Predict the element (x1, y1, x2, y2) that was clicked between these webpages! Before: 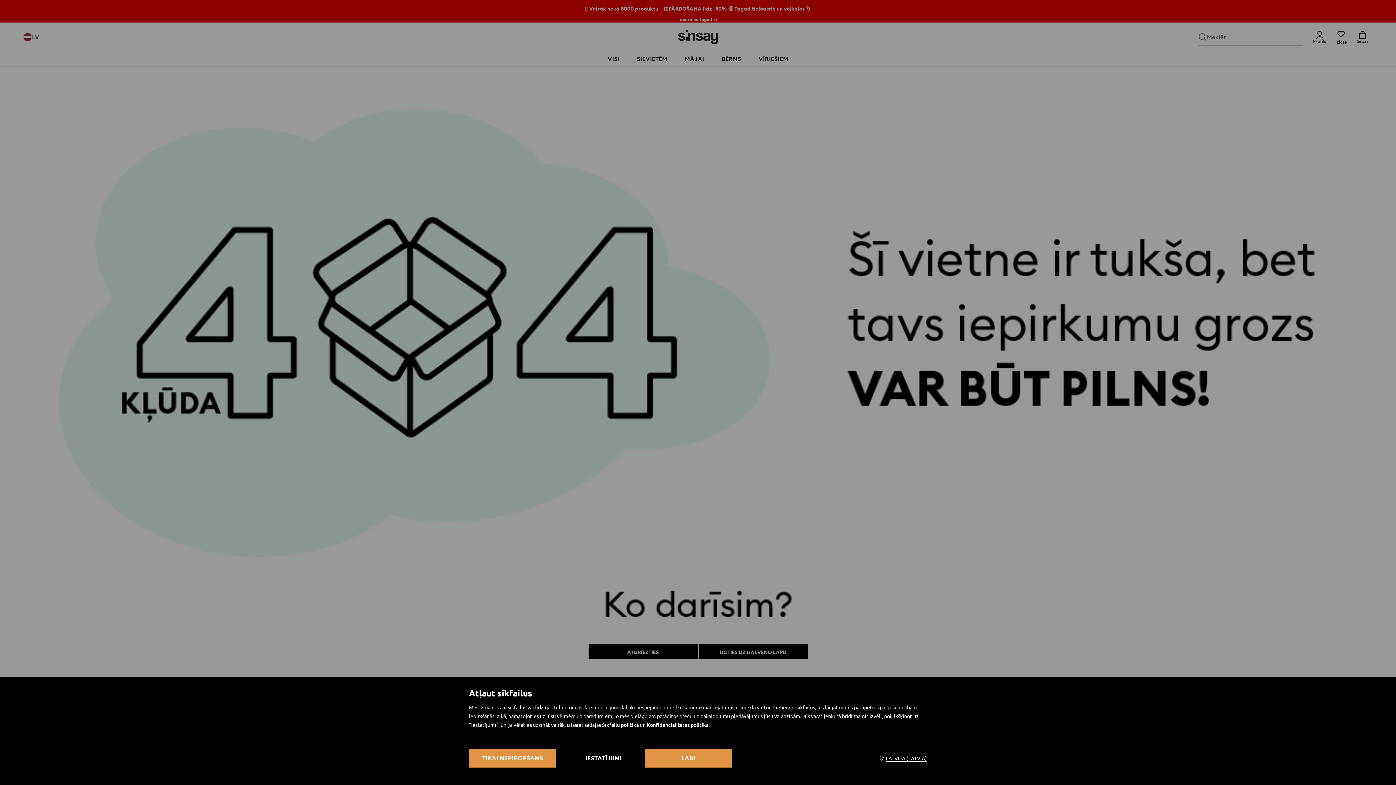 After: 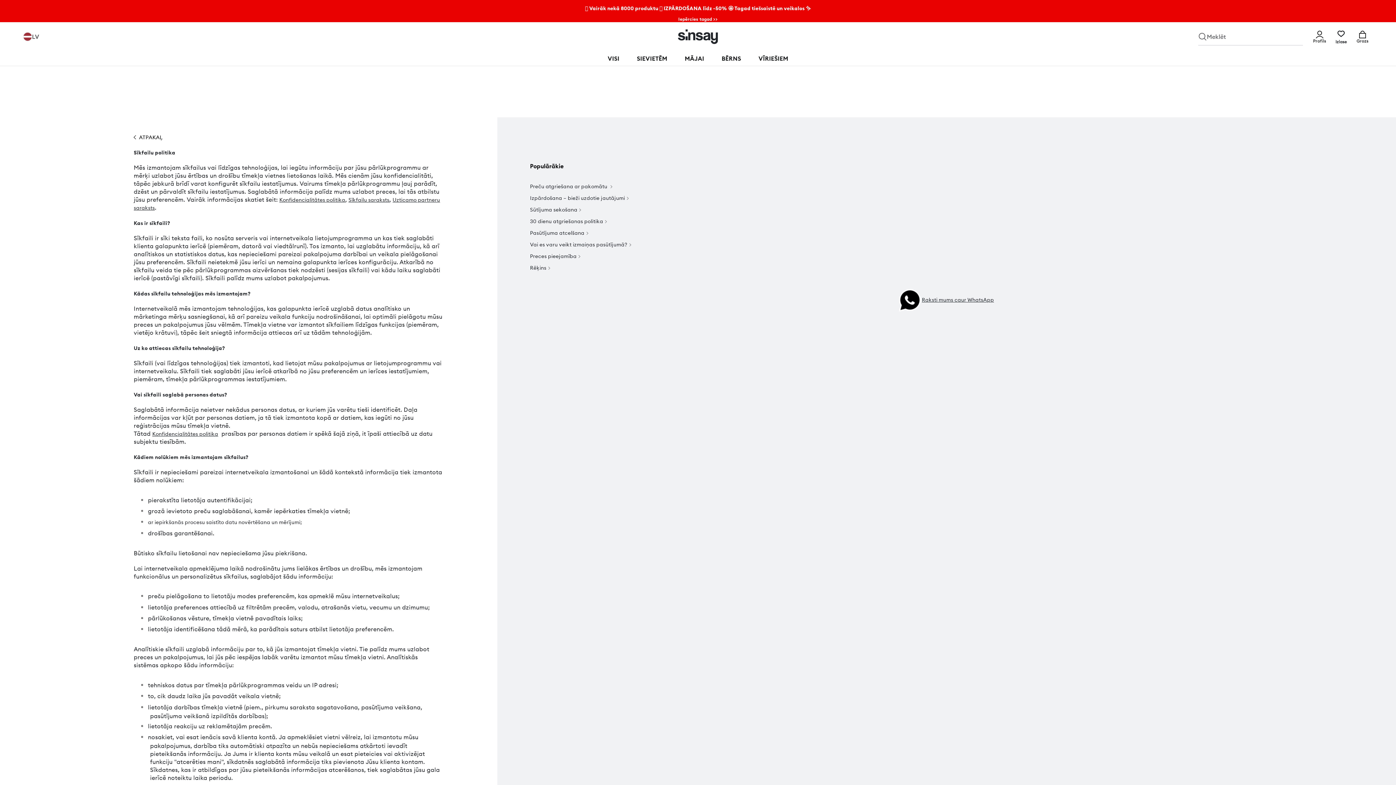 Action: label: Sīkfailu politika bbox: (602, 721, 638, 729)